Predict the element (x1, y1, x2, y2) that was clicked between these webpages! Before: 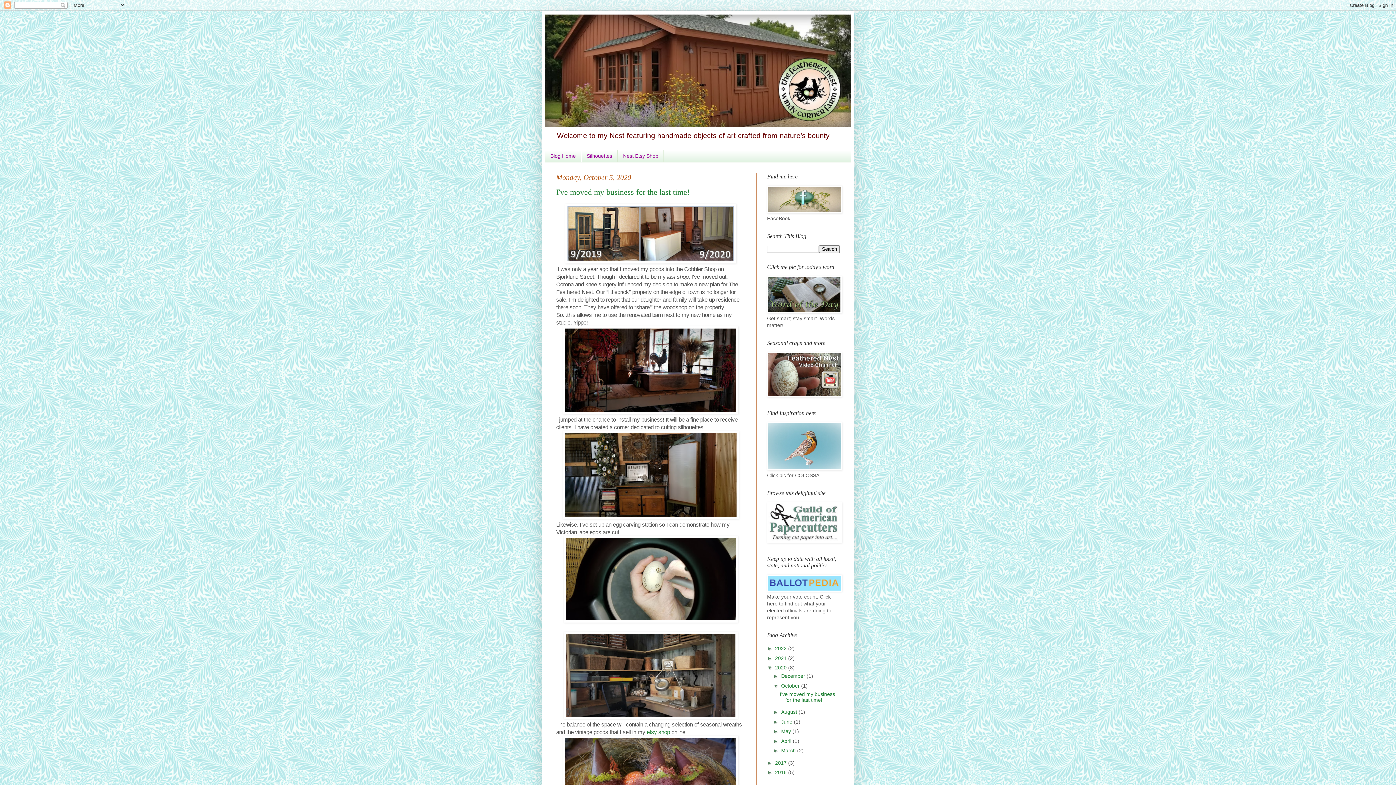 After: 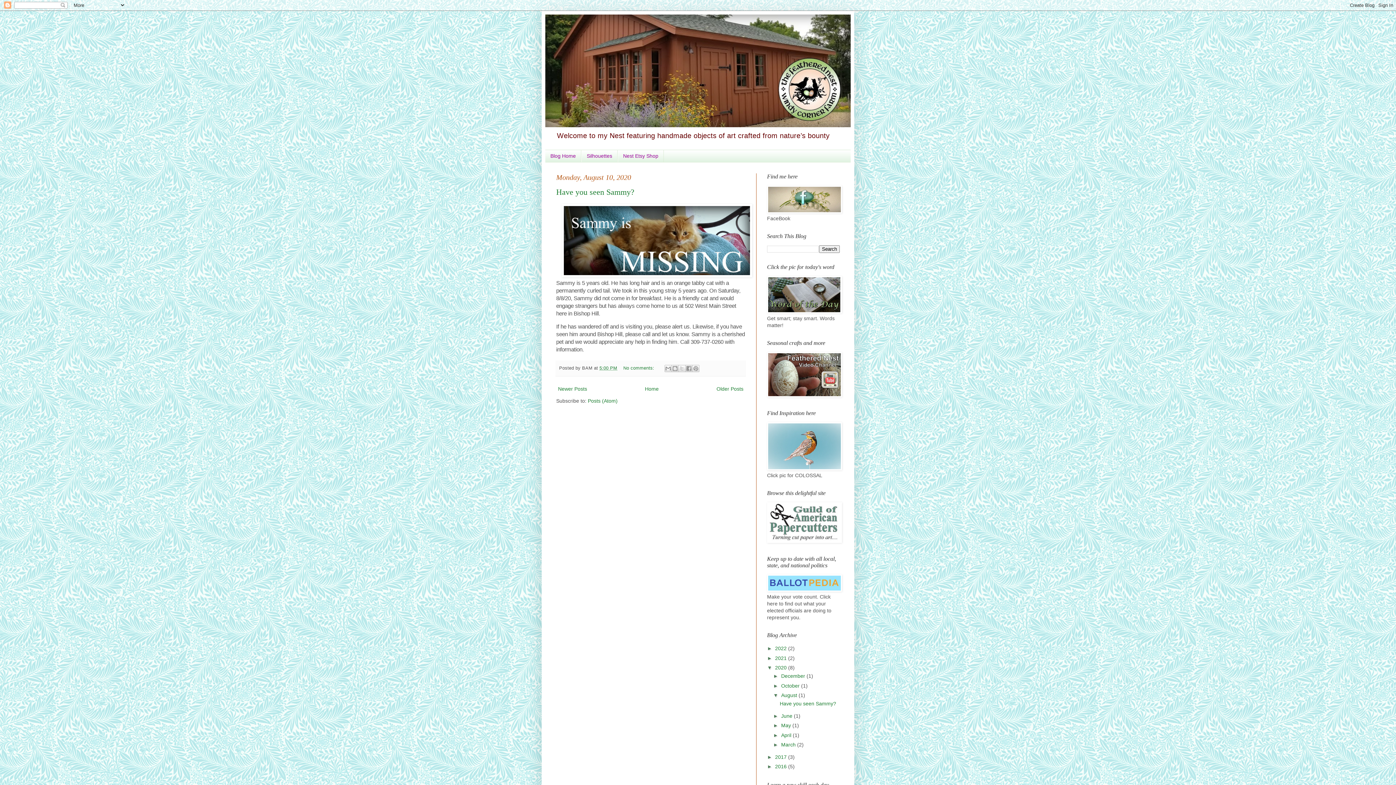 Action: label: August  bbox: (781, 709, 798, 715)